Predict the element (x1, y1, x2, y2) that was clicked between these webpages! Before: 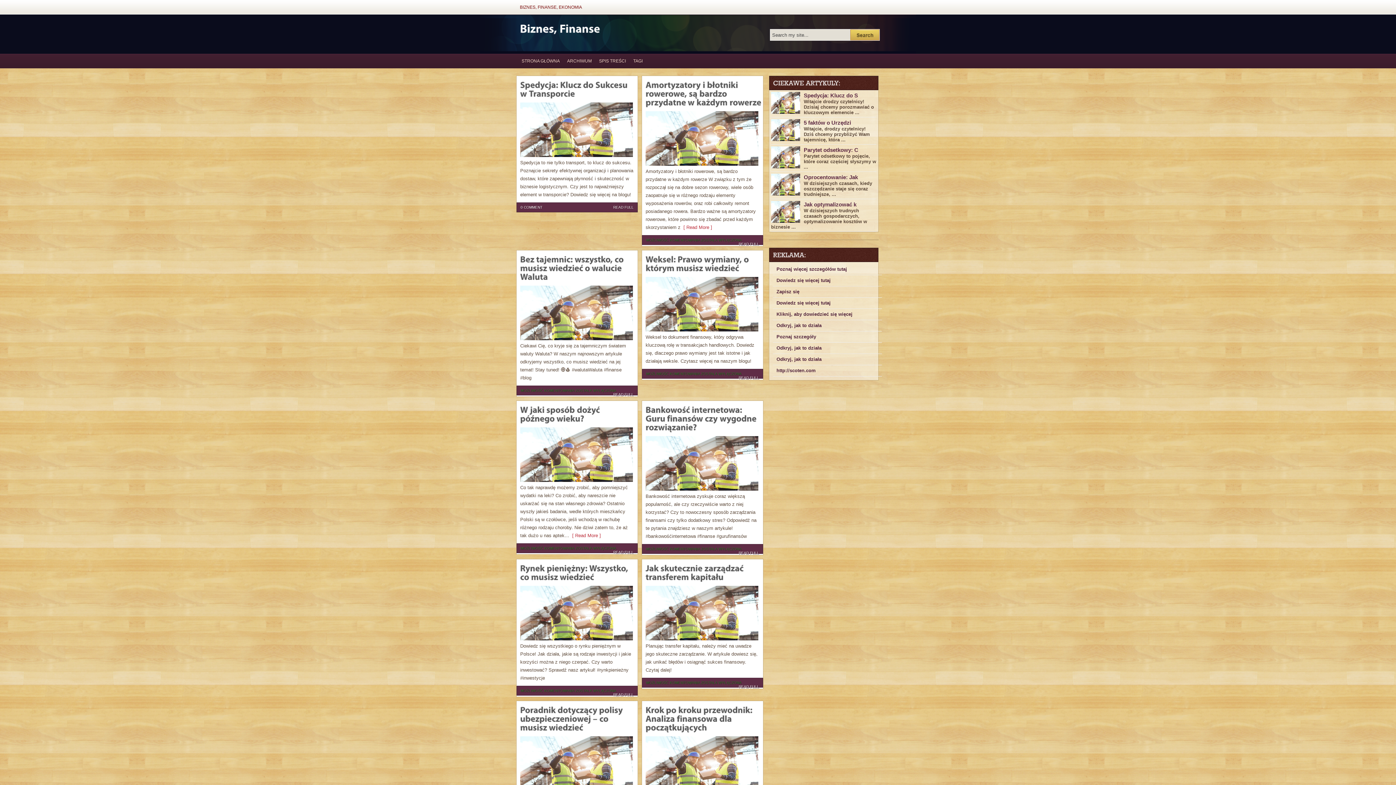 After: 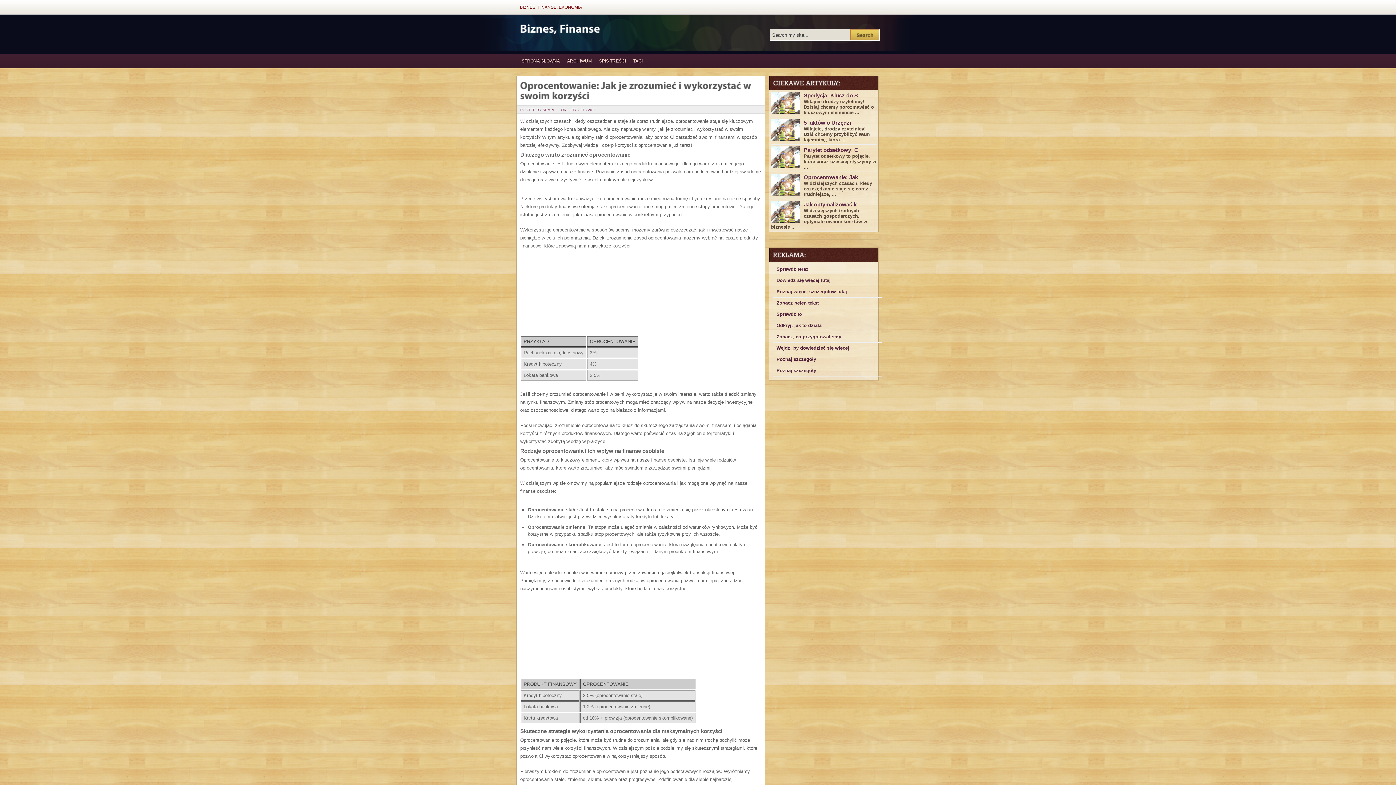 Action: label: Oprocentowanie: Jak bbox: (804, 174, 858, 180)